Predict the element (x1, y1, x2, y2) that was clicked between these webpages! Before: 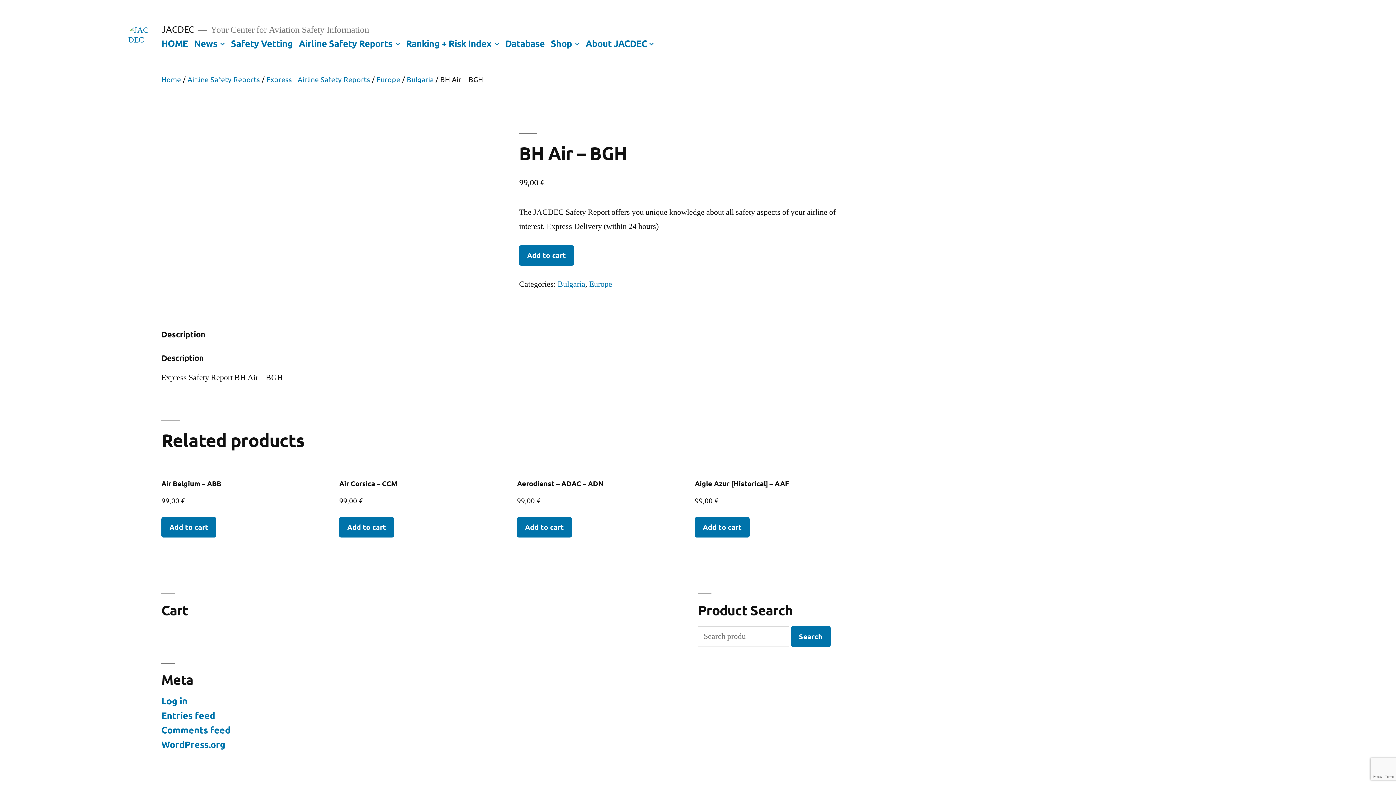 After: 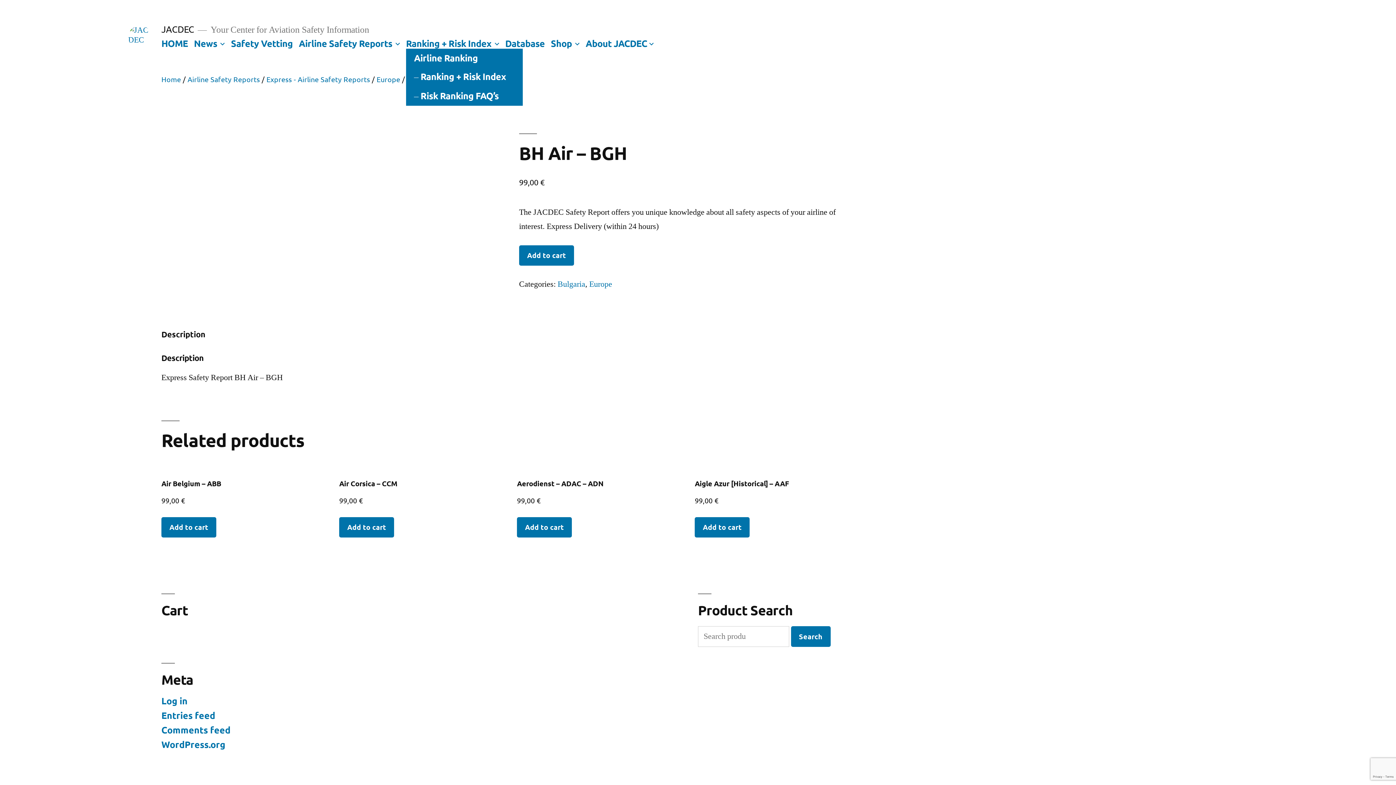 Action: bbox: (492, 38, 501, 48)